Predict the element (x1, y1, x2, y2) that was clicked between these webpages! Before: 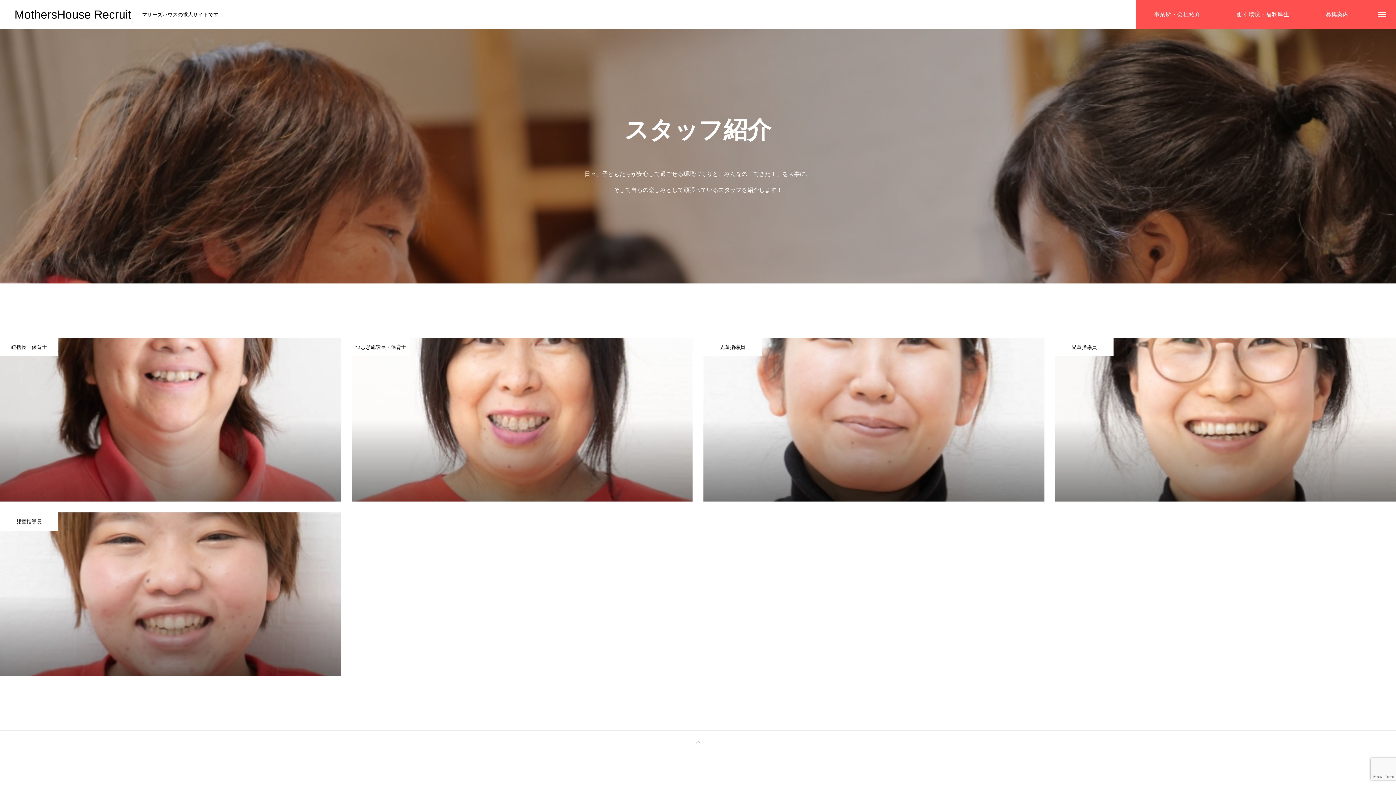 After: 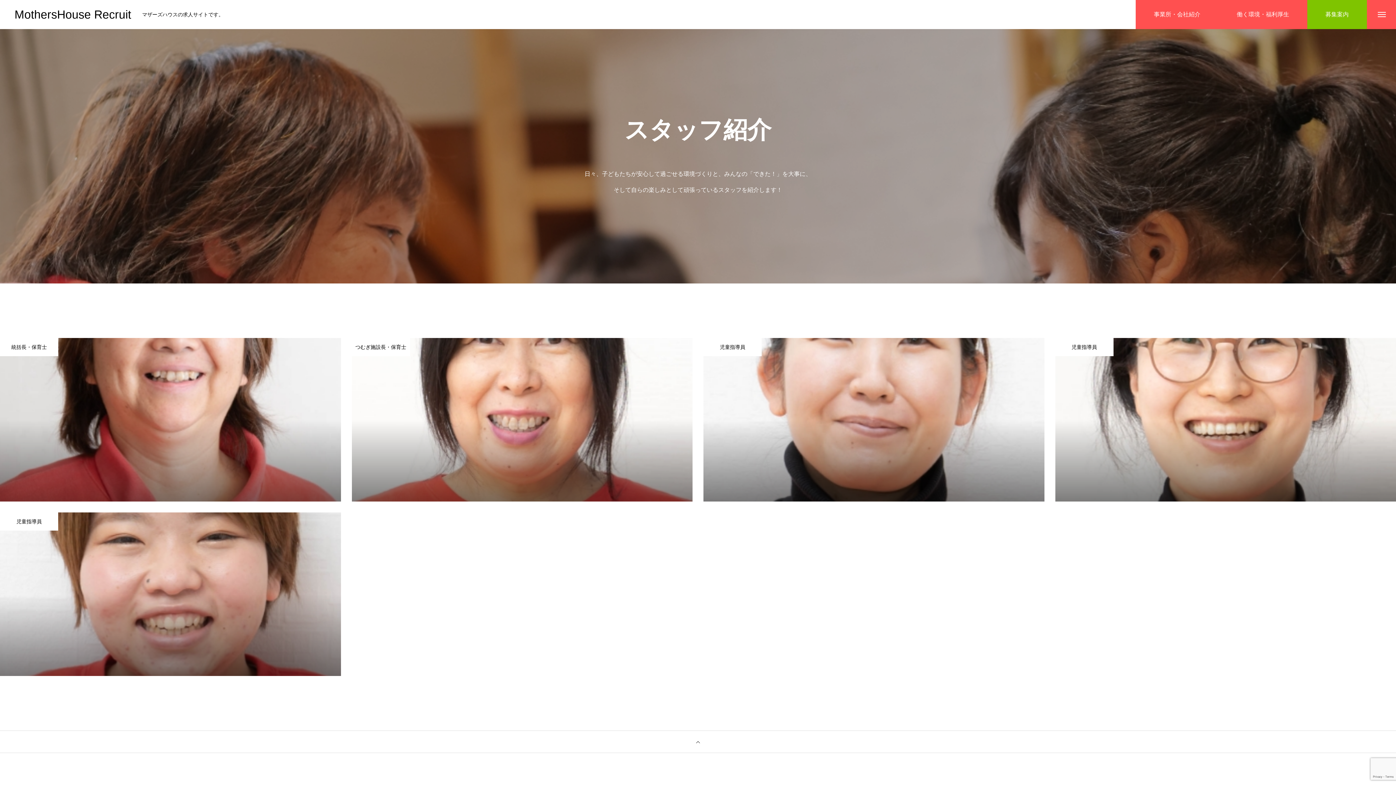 Action: bbox: (1307, 0, 1367, 29) label: 募集案内